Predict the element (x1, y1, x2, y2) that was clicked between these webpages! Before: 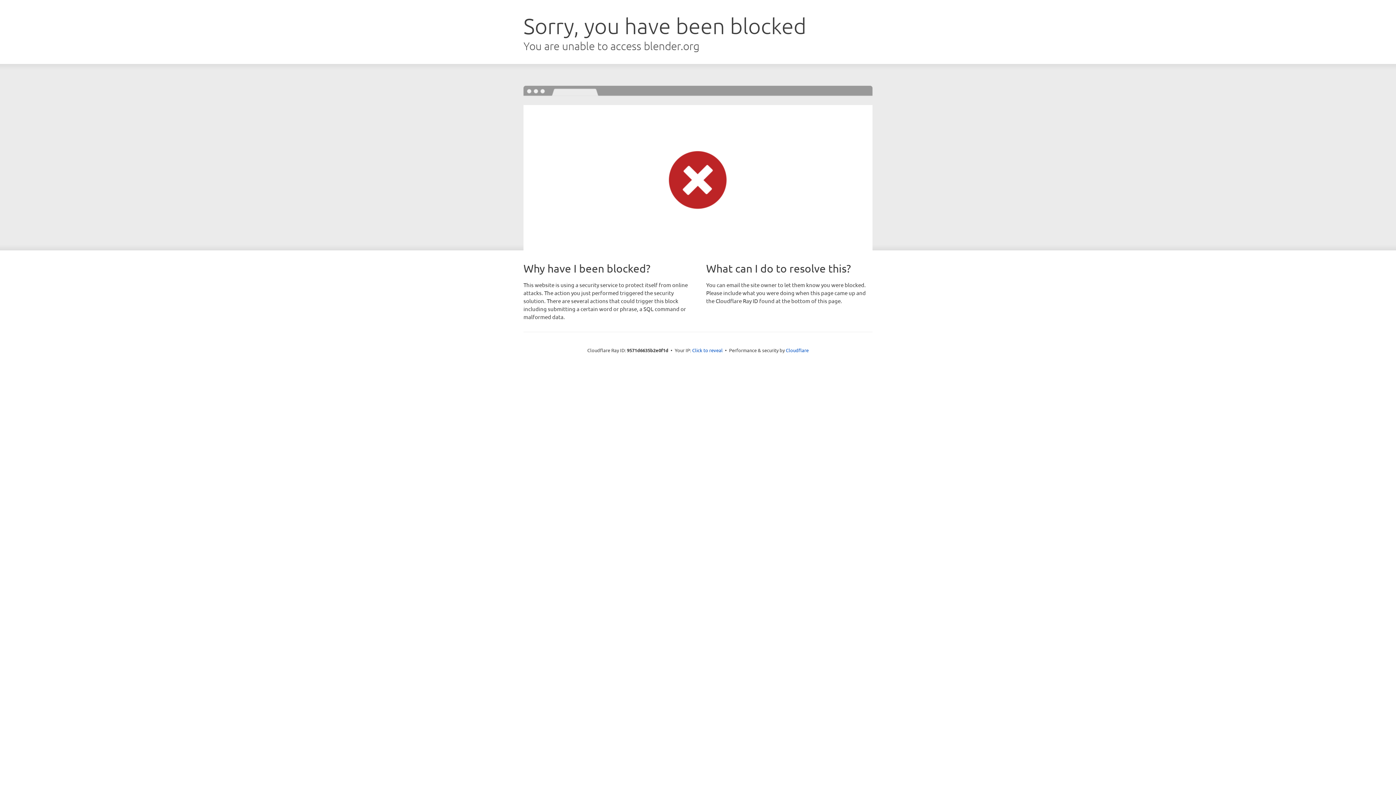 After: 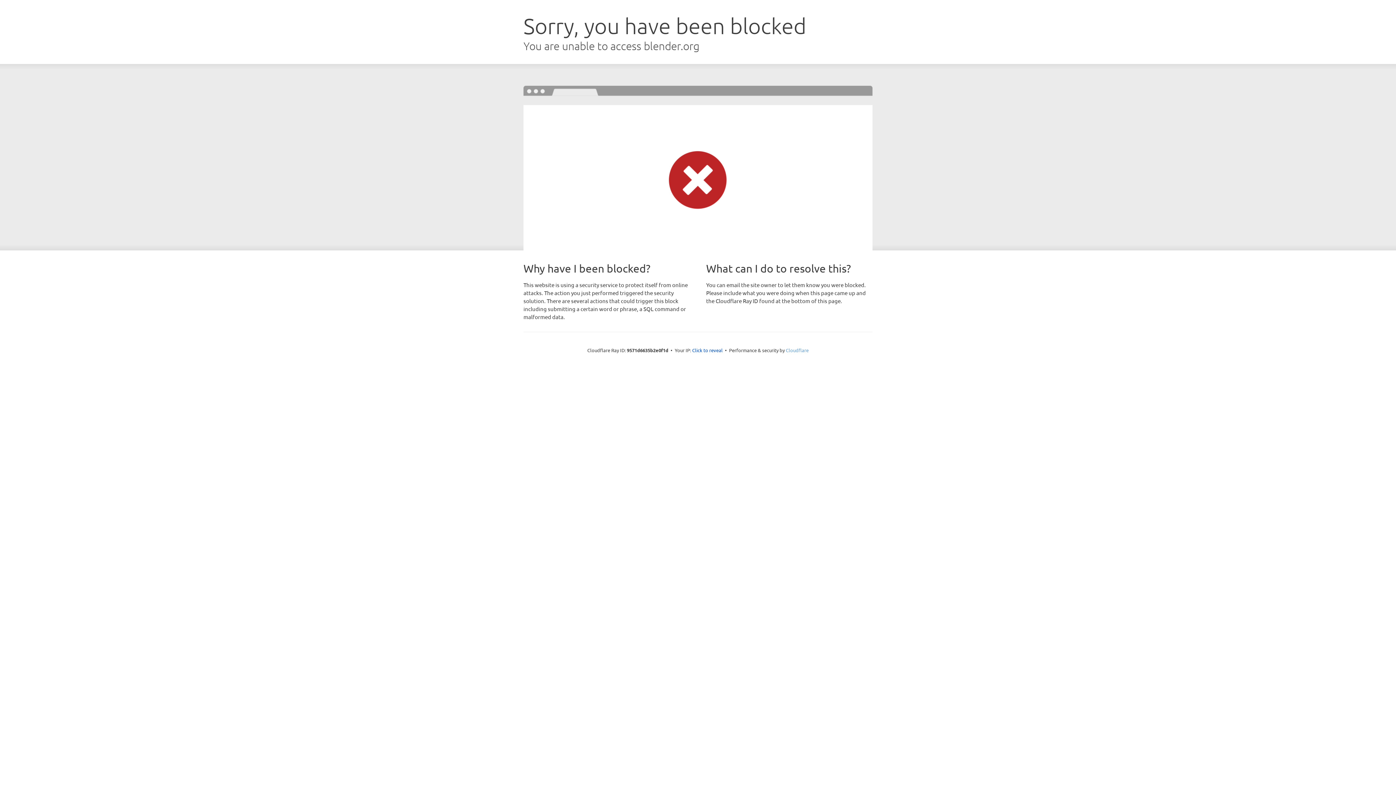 Action: bbox: (786, 347, 808, 353) label: Cloudflare